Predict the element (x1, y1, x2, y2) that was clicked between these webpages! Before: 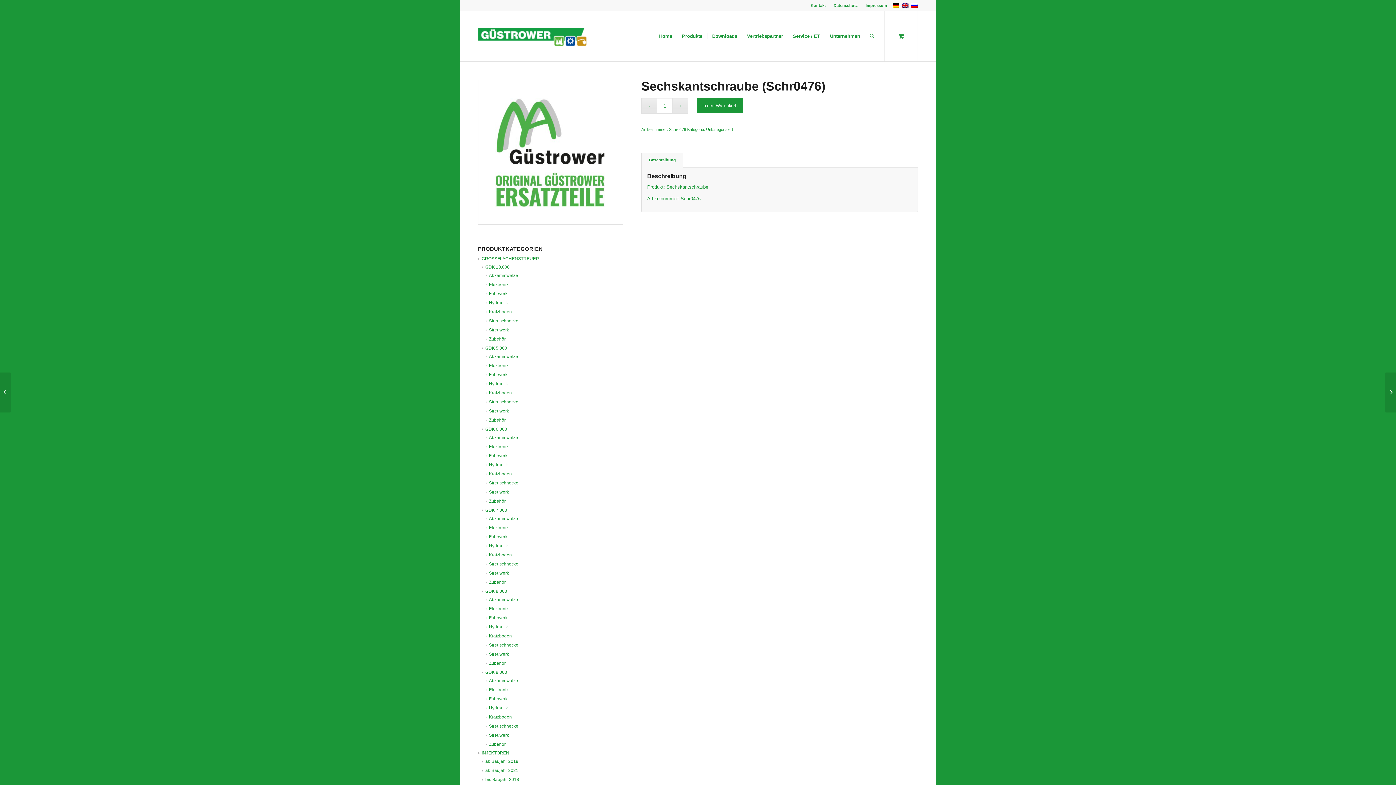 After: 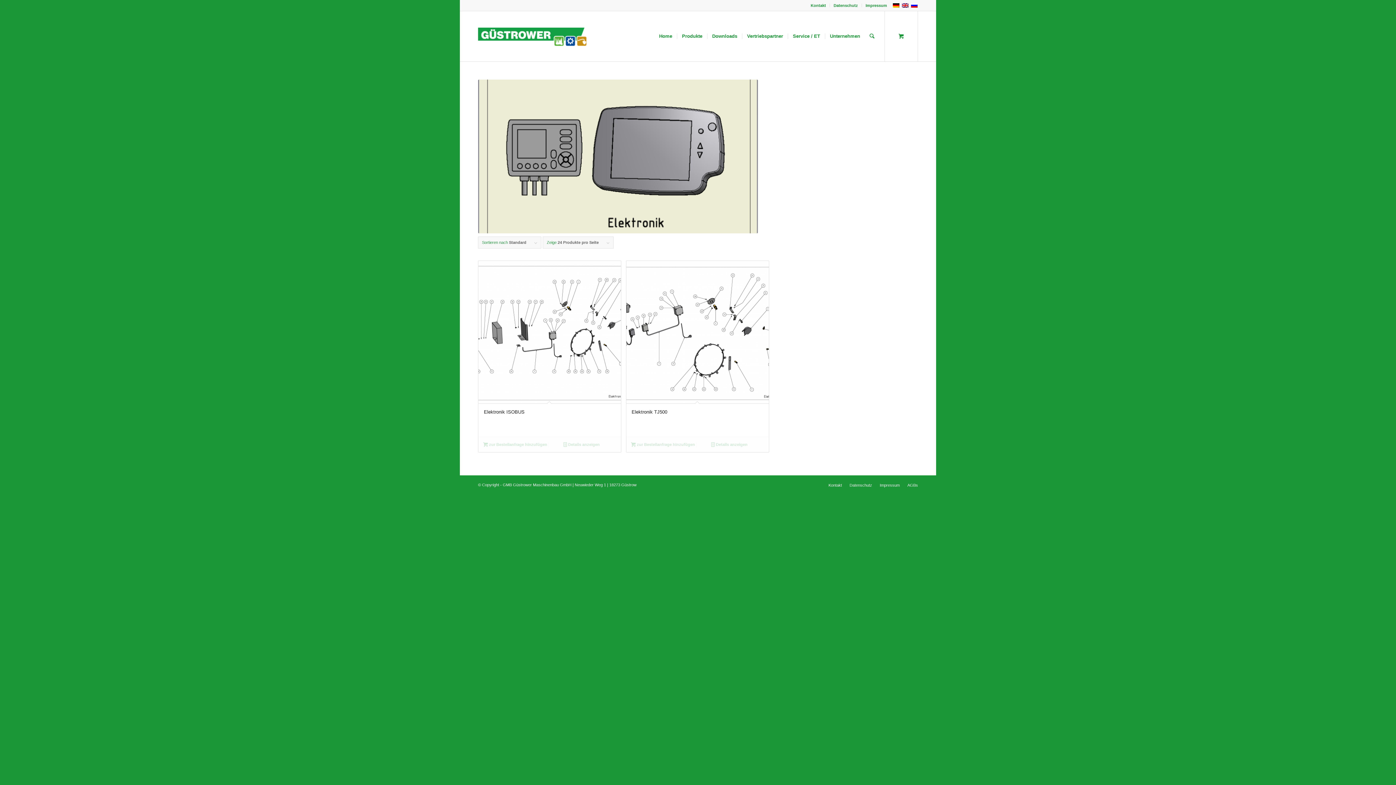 Action: bbox: (485, 525, 508, 530) label: Elektronik